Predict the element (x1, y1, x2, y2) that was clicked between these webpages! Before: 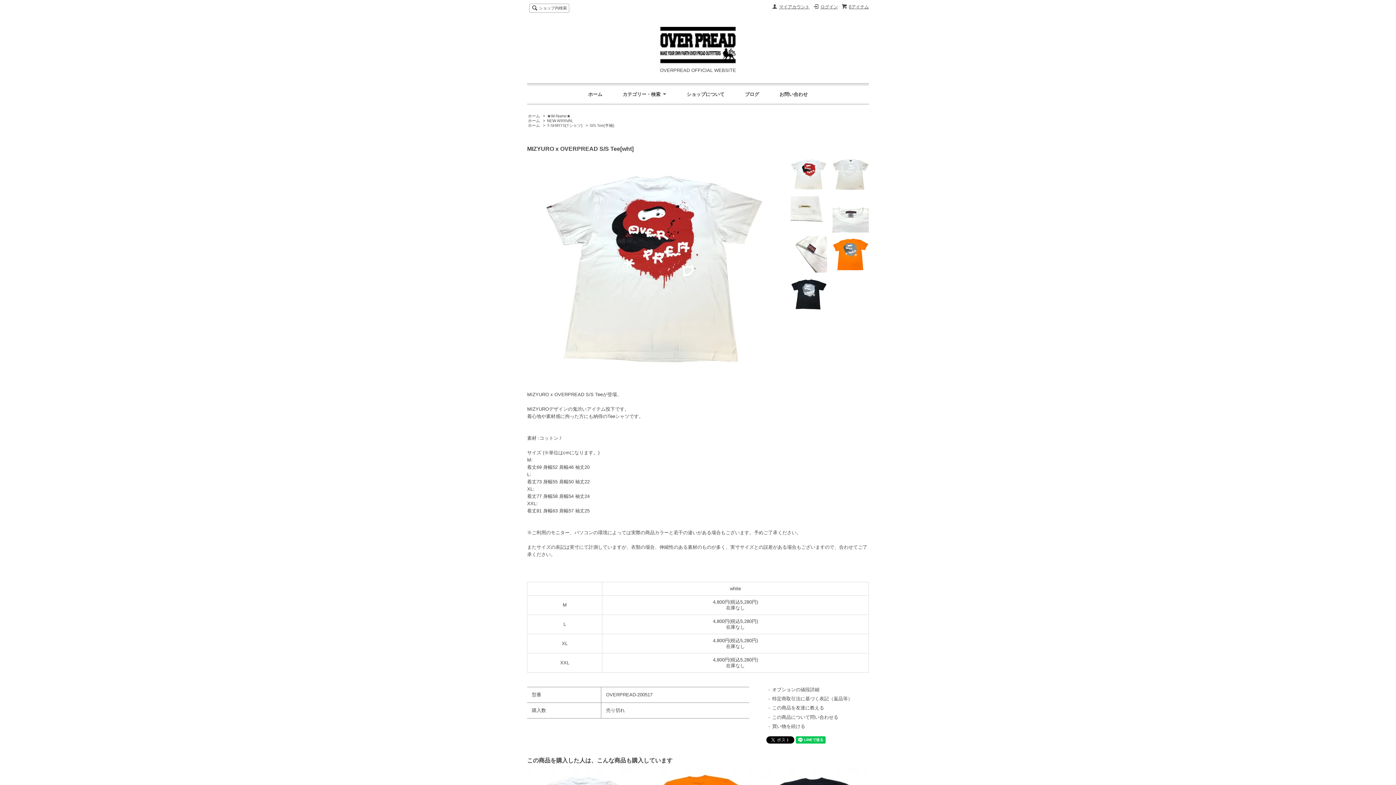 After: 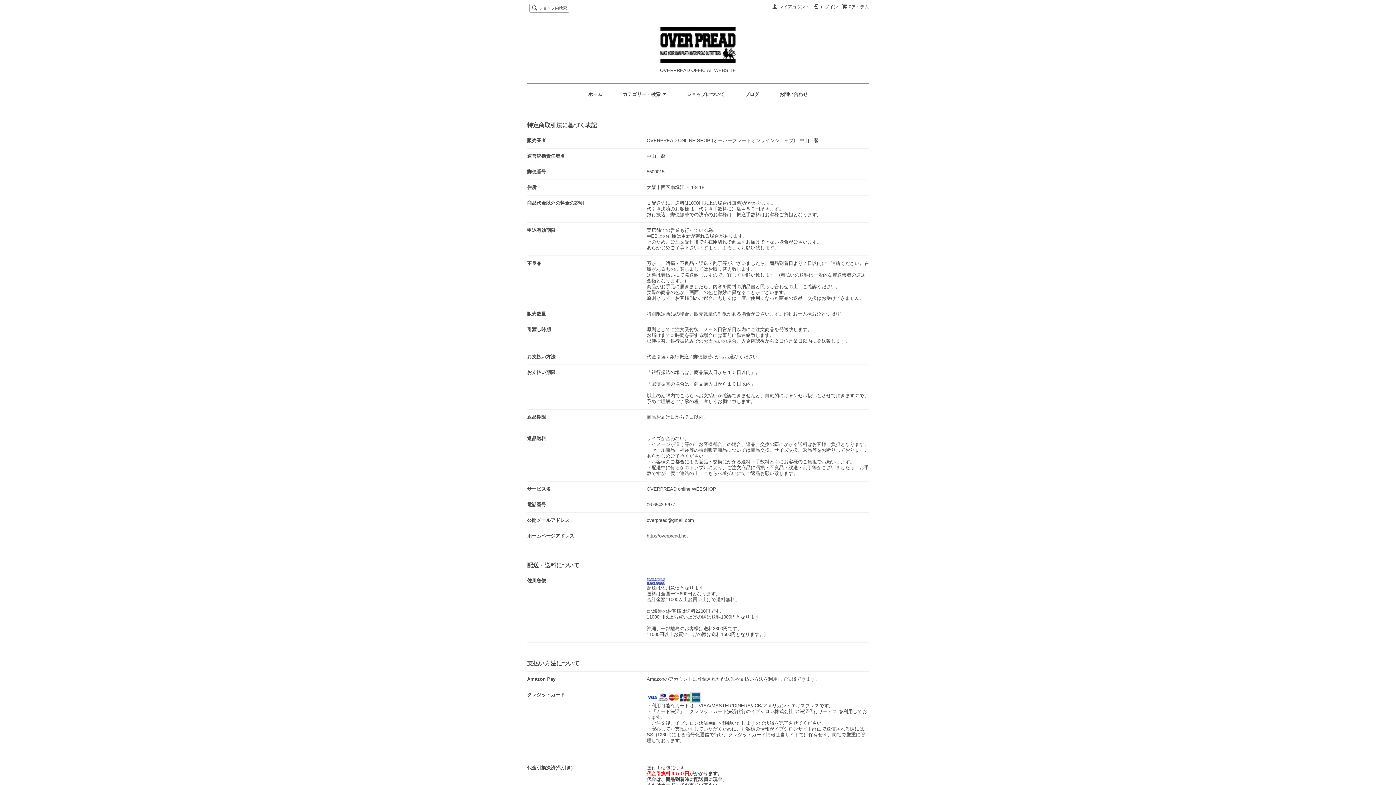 Action: bbox: (686, 91, 724, 96) label: ショップについて